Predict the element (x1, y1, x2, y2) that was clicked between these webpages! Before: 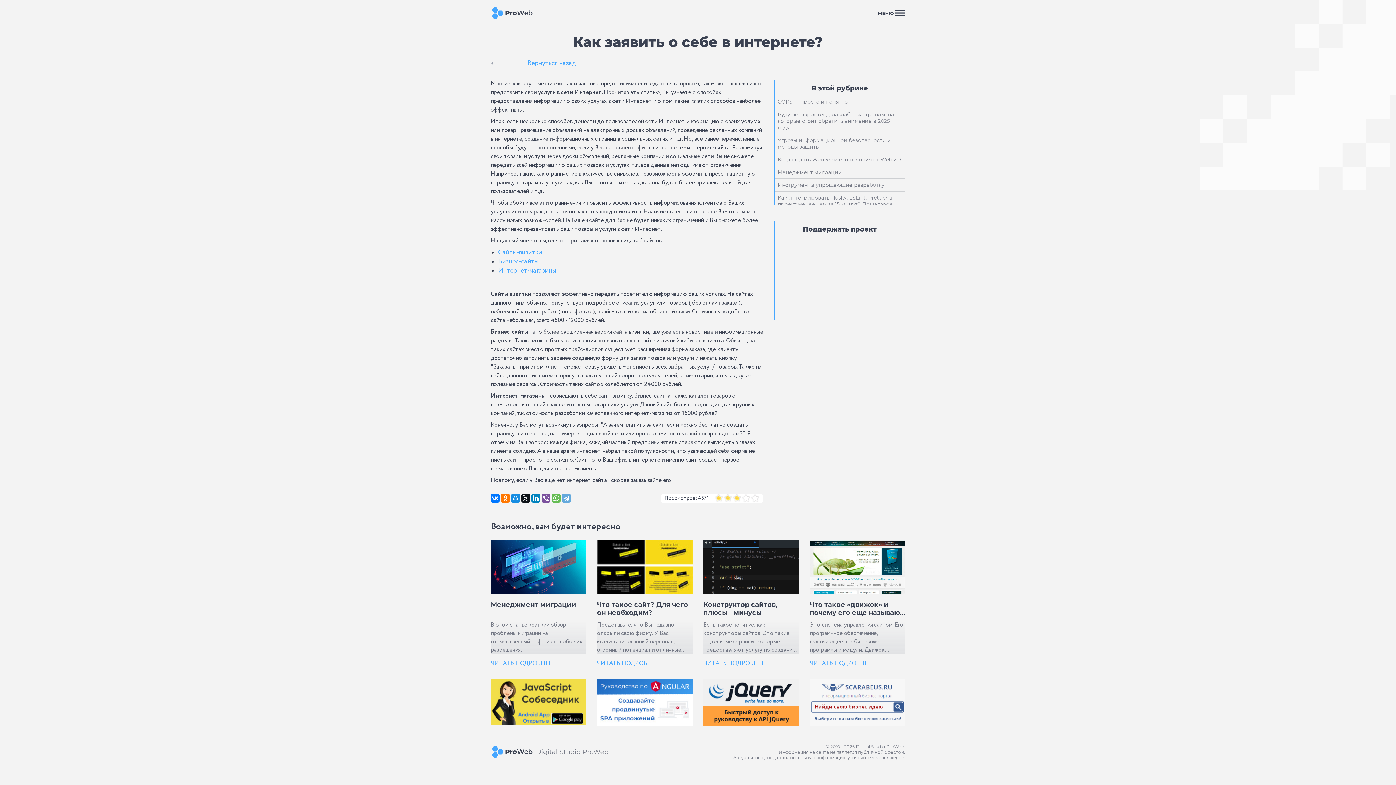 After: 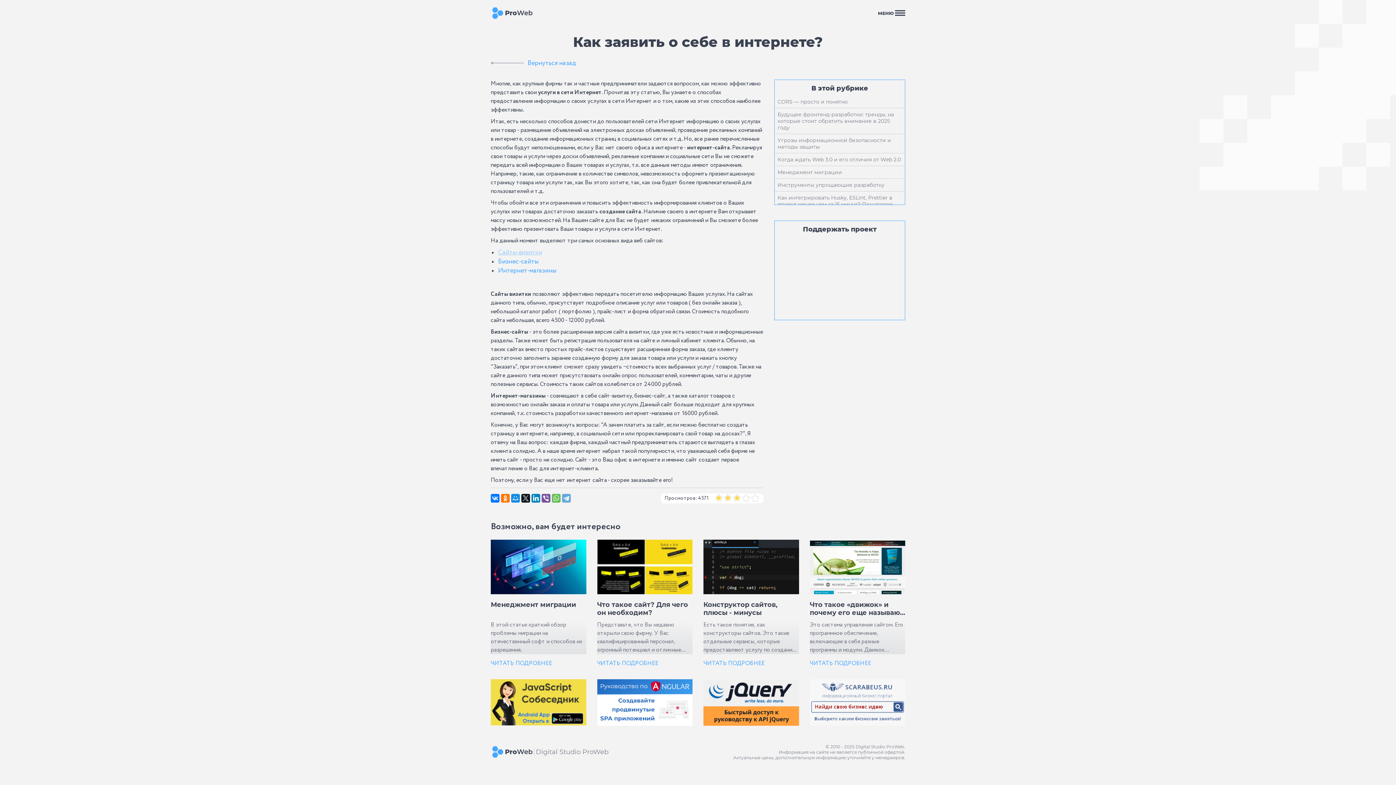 Action: bbox: (498, 247, 542, 257) label: Сайты-визитки